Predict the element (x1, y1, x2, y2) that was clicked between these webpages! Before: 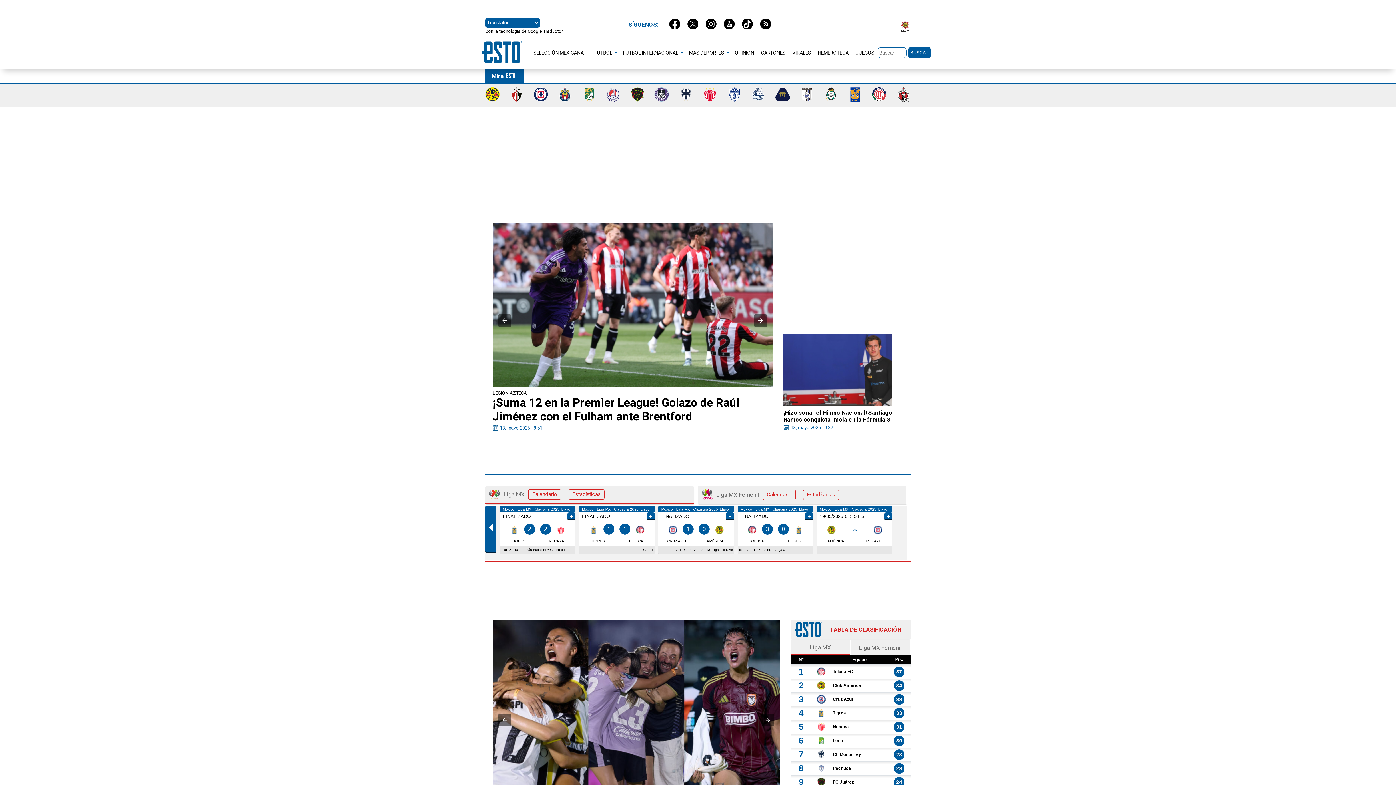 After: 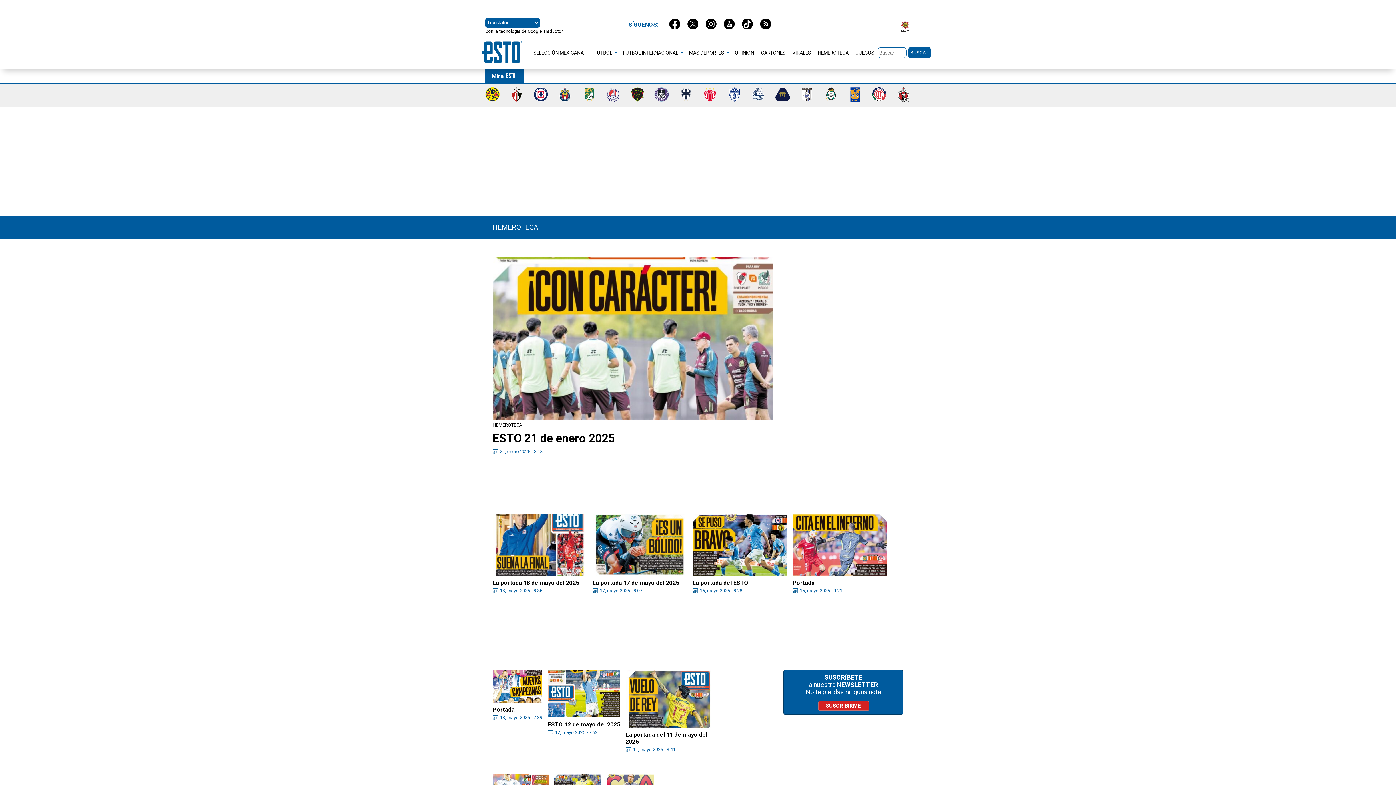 Action: label: HEMEROTECA bbox: (814, 46, 852, 58)